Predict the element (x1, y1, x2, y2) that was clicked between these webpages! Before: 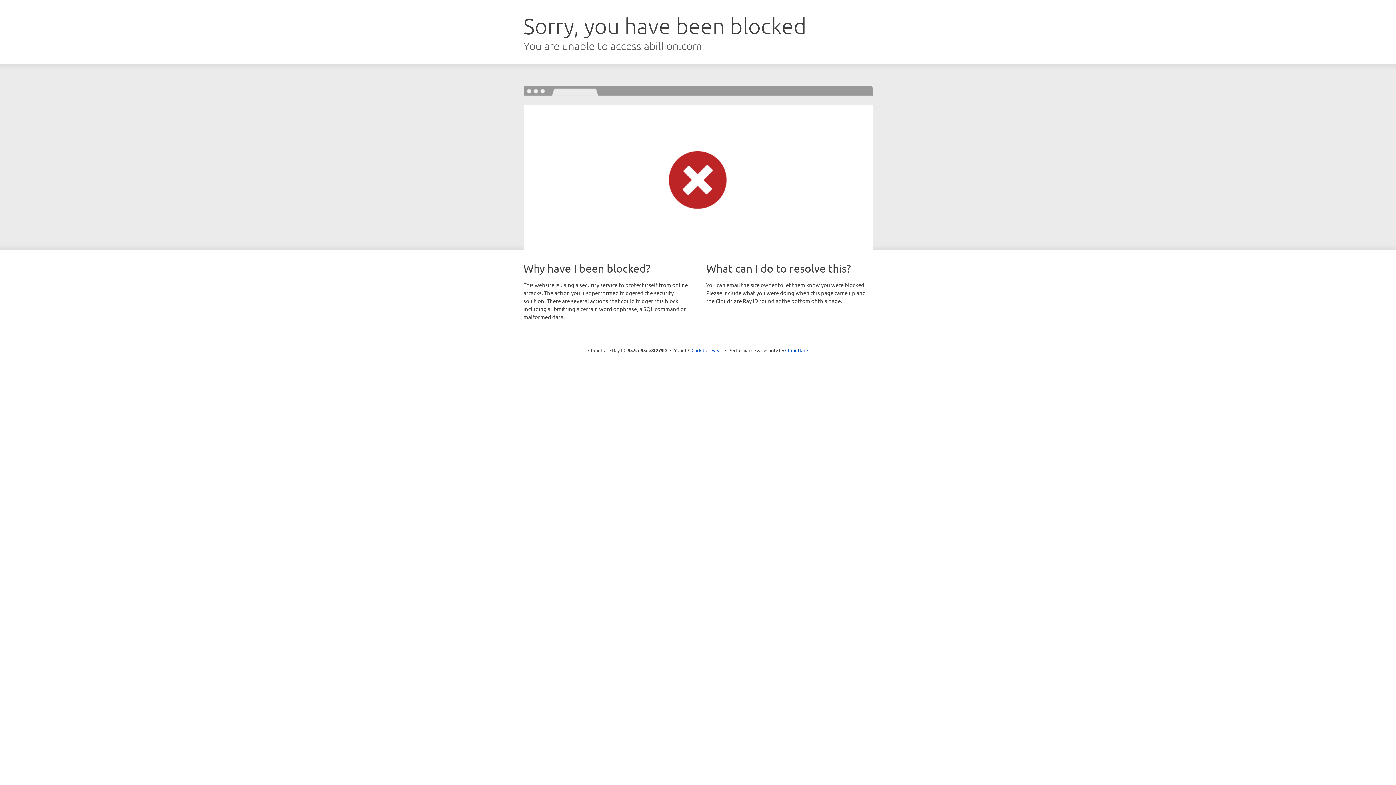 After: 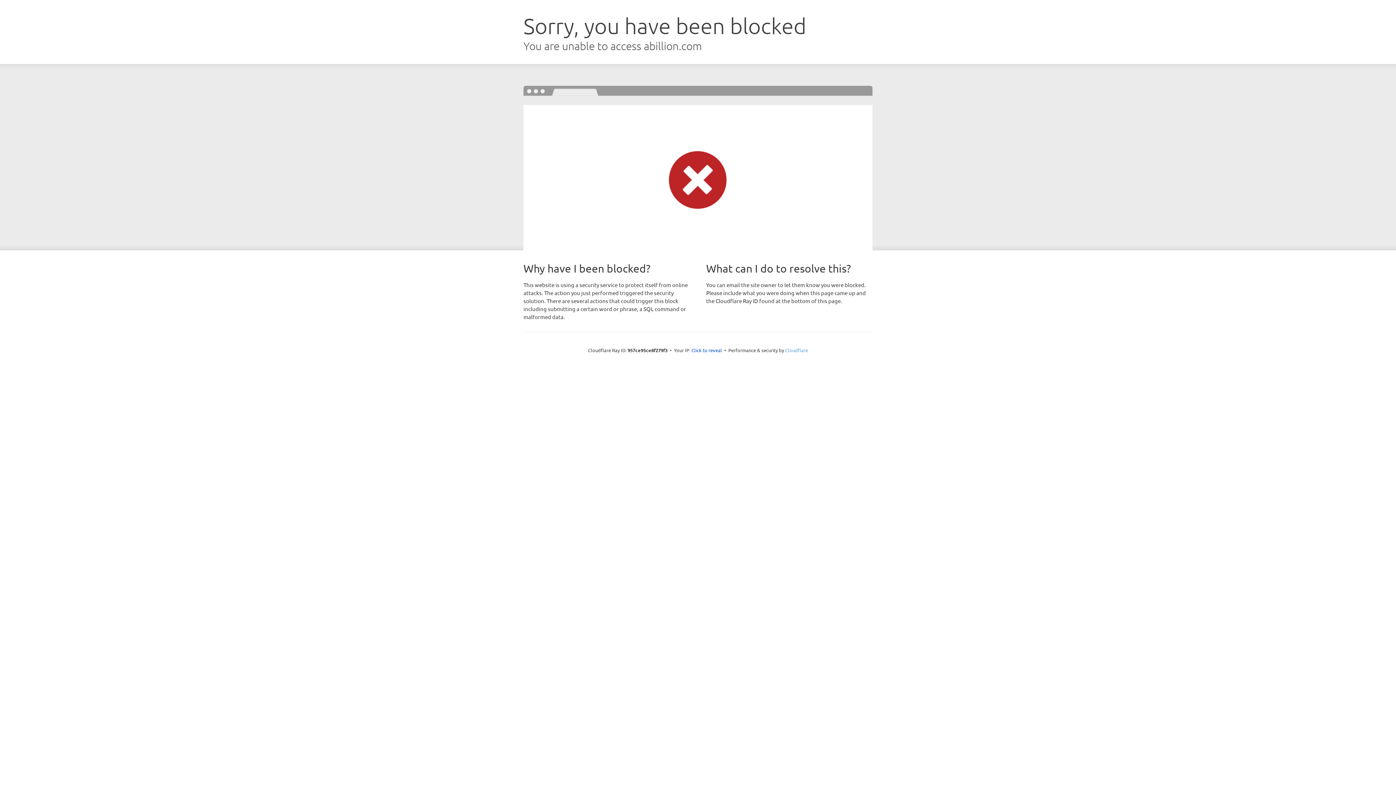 Action: bbox: (785, 347, 808, 353) label: Cloudflare